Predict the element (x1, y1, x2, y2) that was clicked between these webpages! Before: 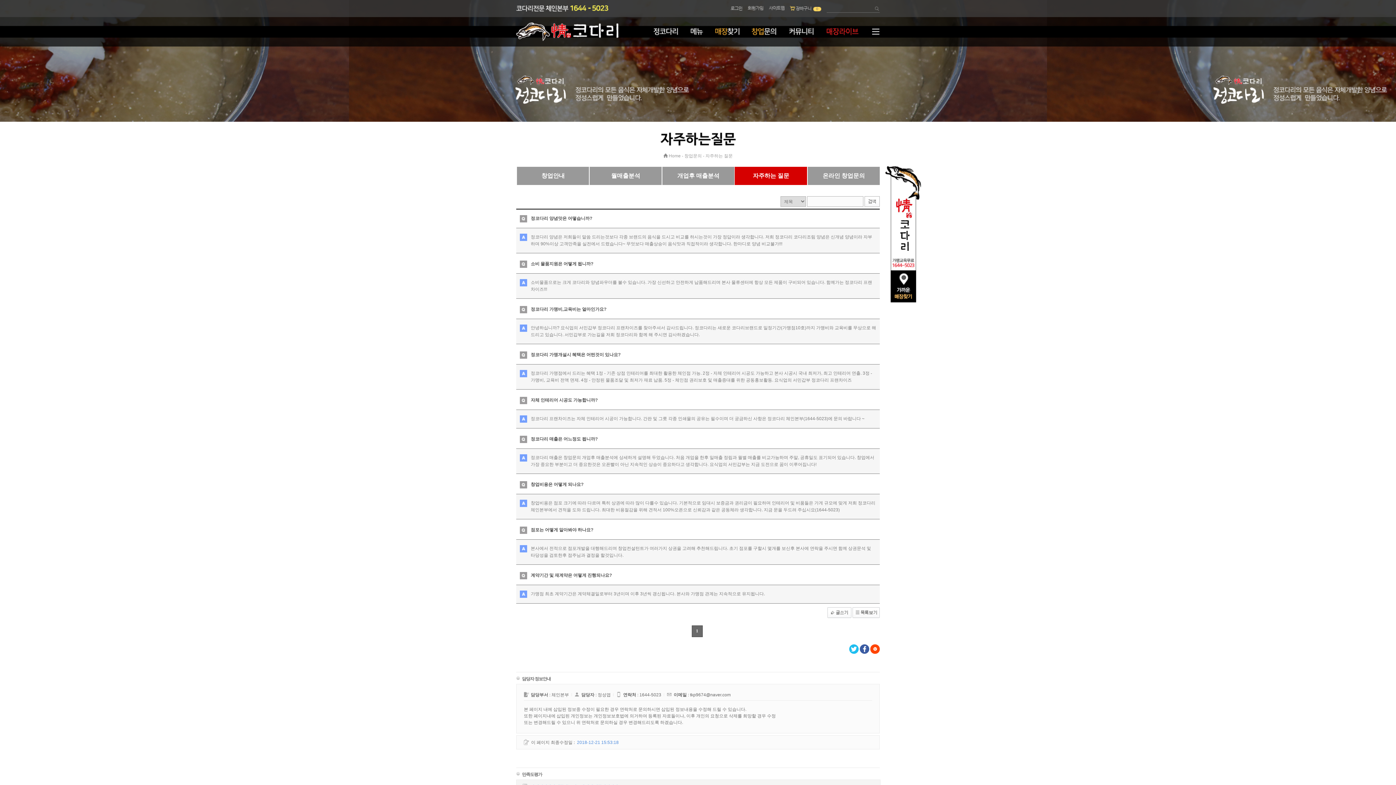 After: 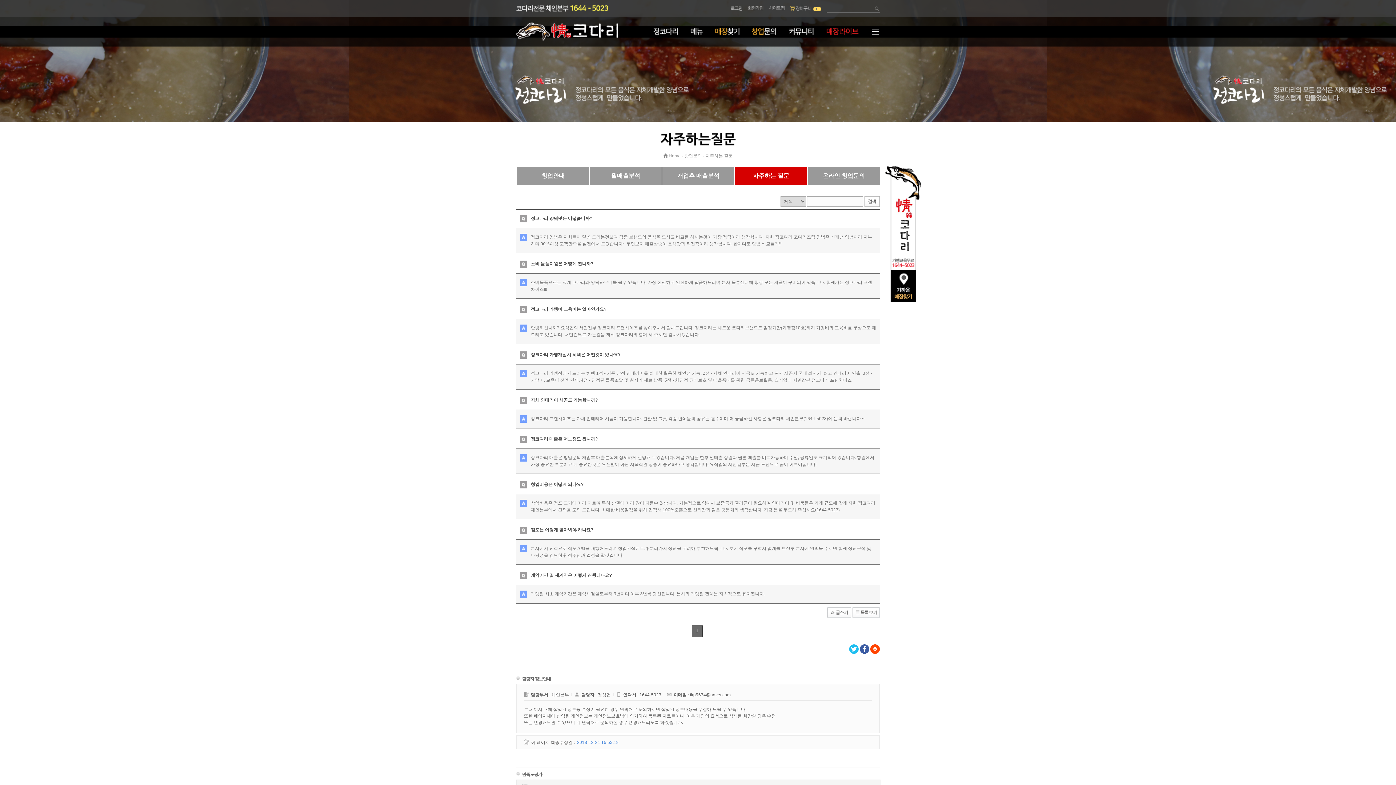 Action: bbox: (734, 166, 807, 185) label: 자주하는 질문